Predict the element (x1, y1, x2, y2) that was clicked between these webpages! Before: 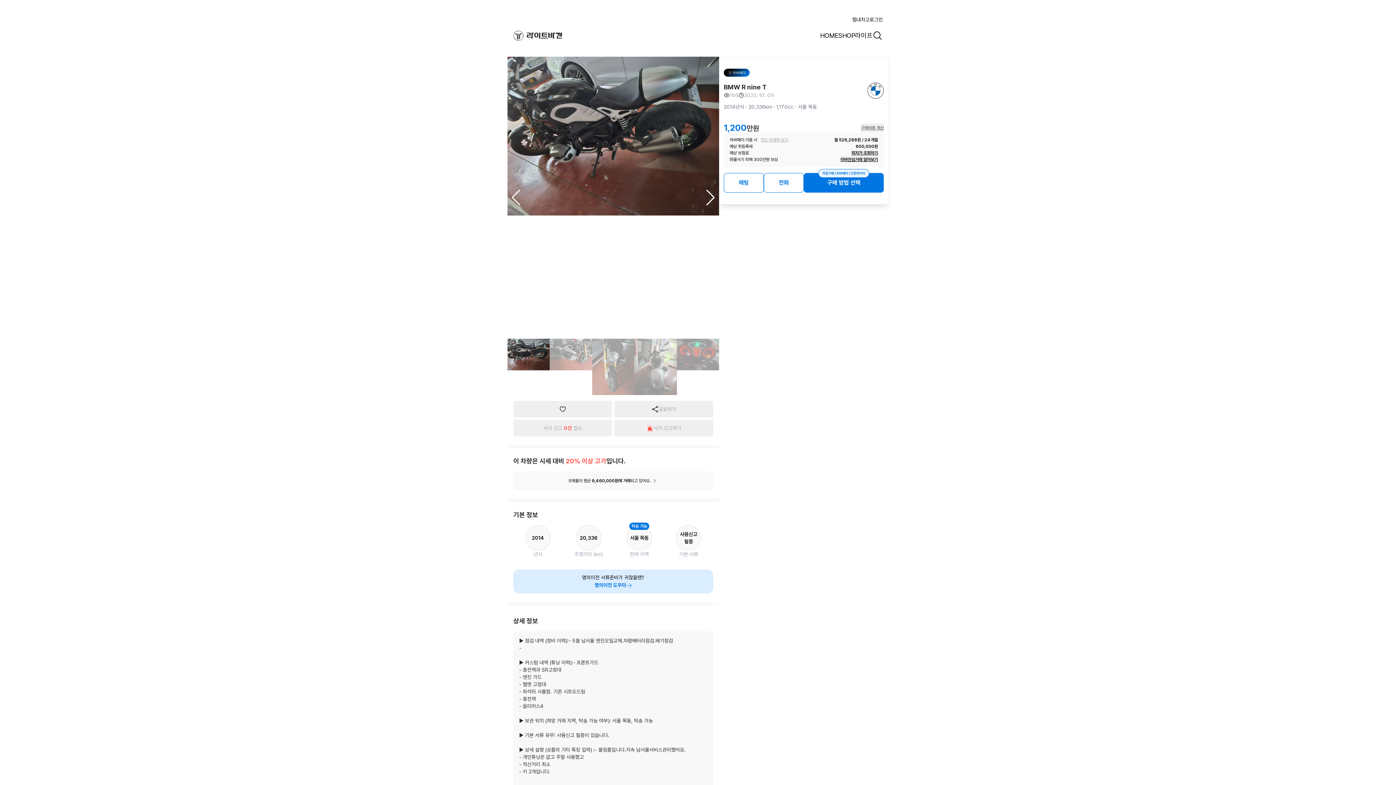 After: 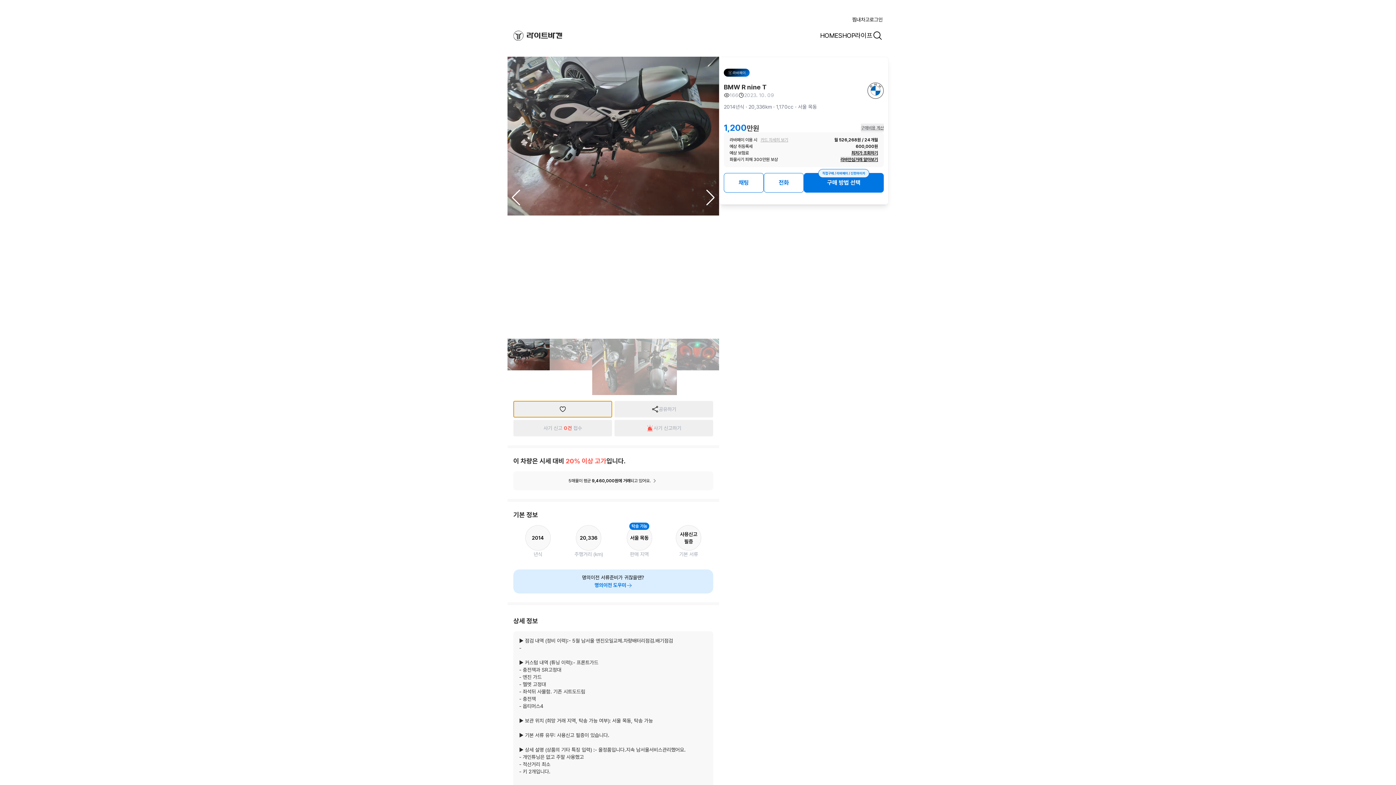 Action: bbox: (513, 401, 612, 417)